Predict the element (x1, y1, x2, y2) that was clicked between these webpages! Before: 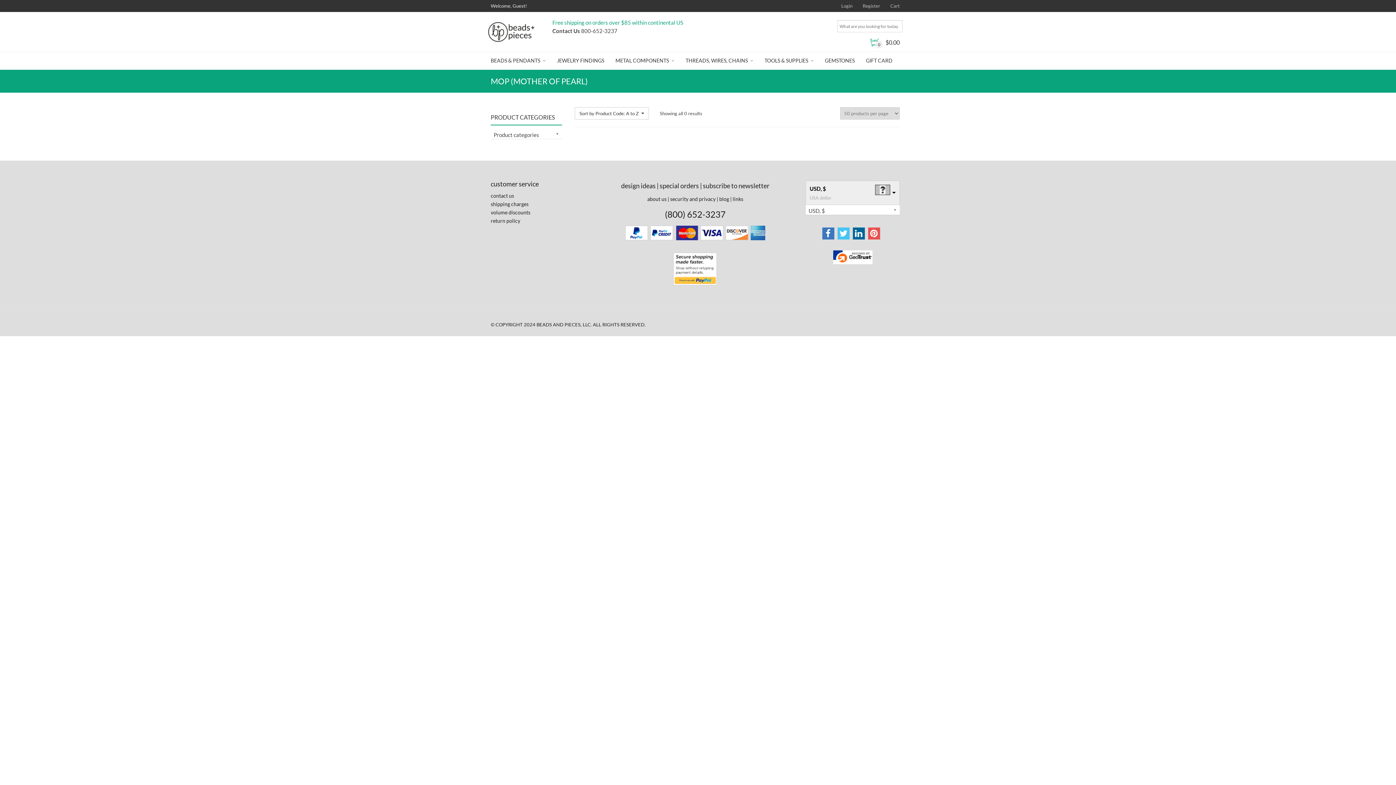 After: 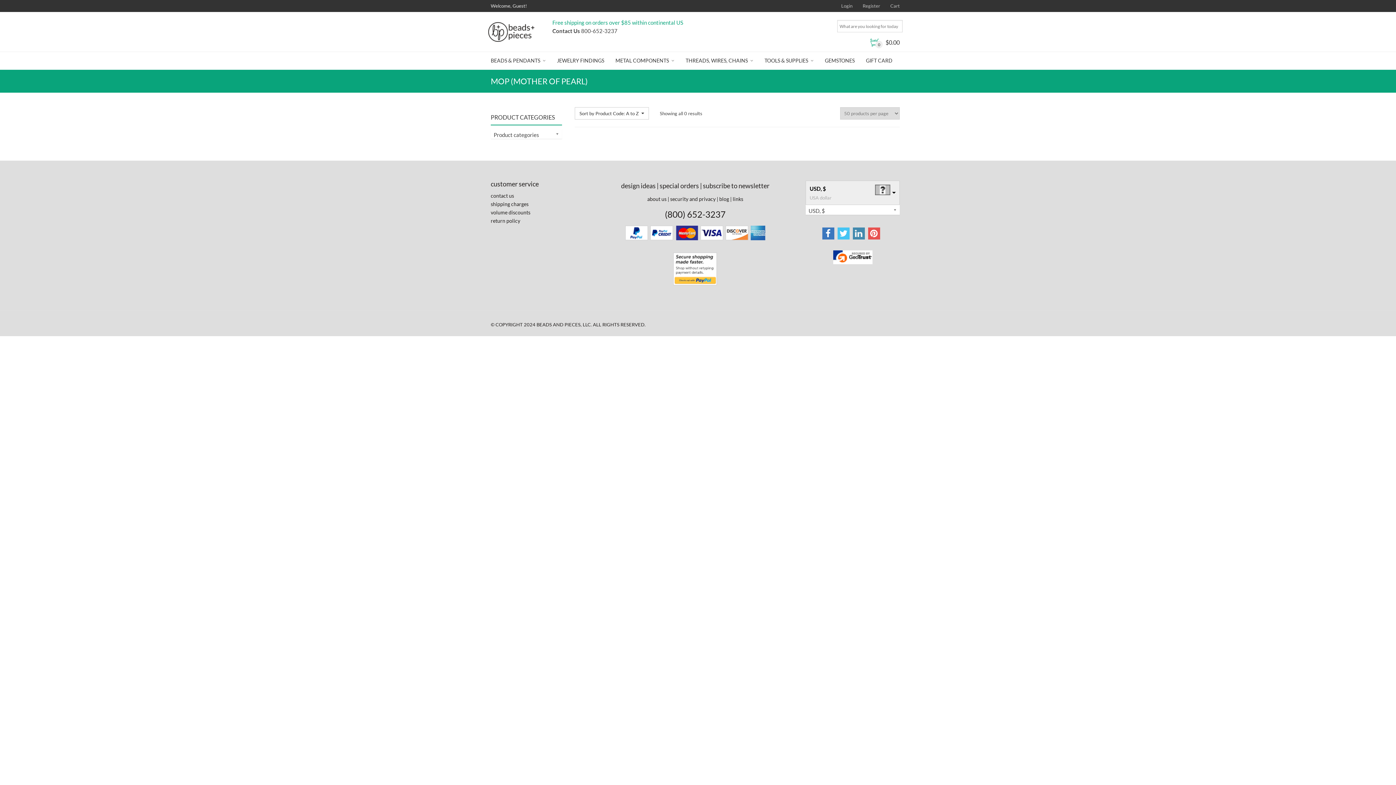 Action: bbox: (852, 227, 864, 239)